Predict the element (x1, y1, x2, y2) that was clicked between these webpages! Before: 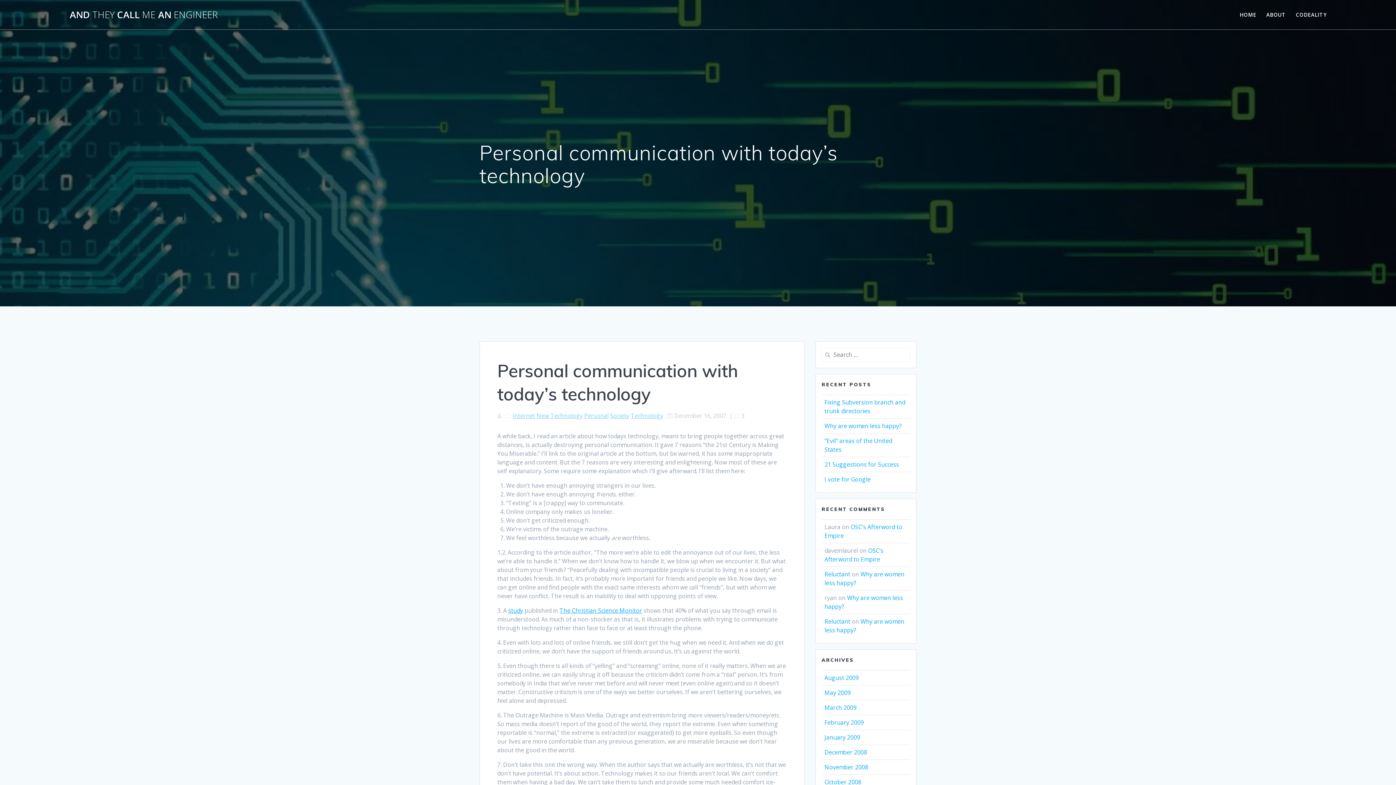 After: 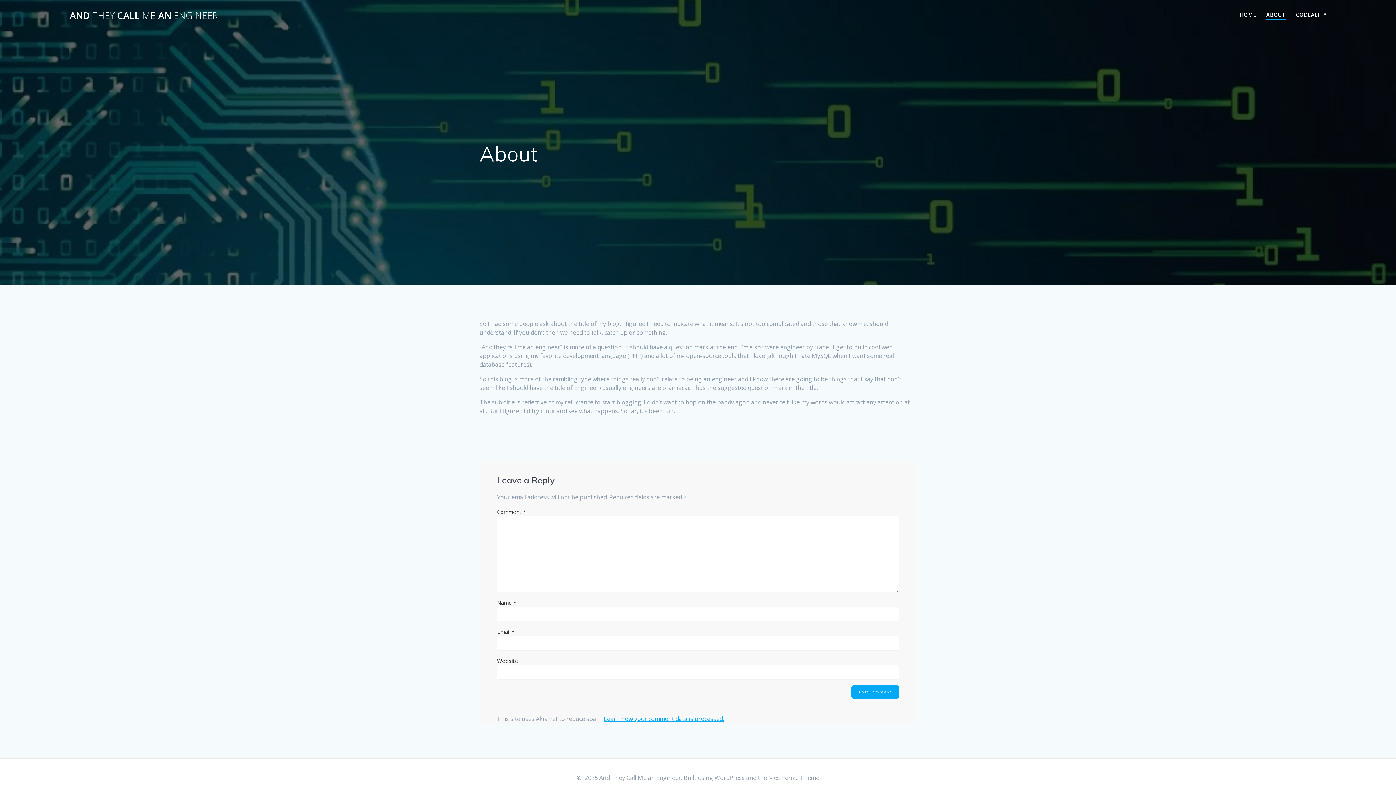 Action: bbox: (1266, 10, 1286, 18) label: ABOUT